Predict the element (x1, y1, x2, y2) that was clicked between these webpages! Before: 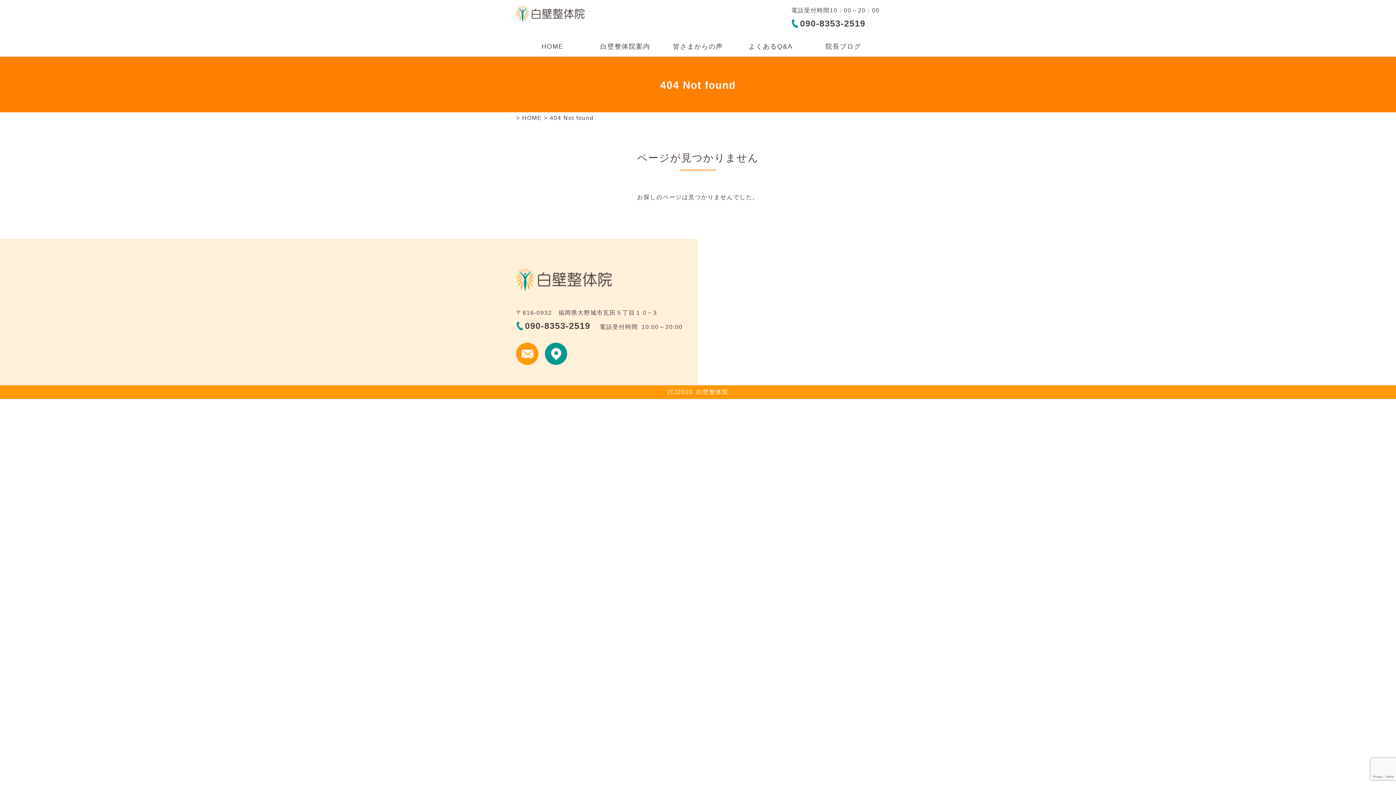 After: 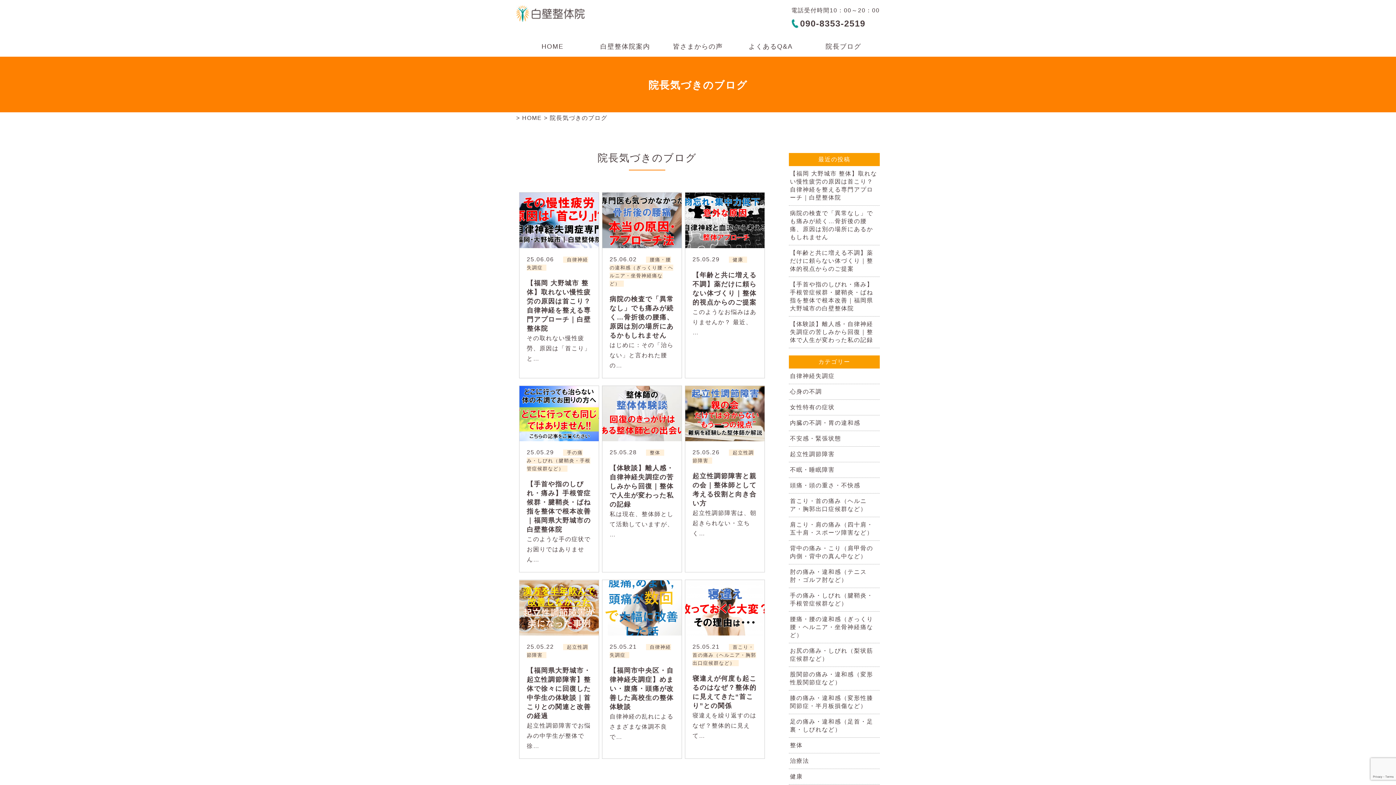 Action: label: 院長ブログ bbox: (807, 40, 880, 56)